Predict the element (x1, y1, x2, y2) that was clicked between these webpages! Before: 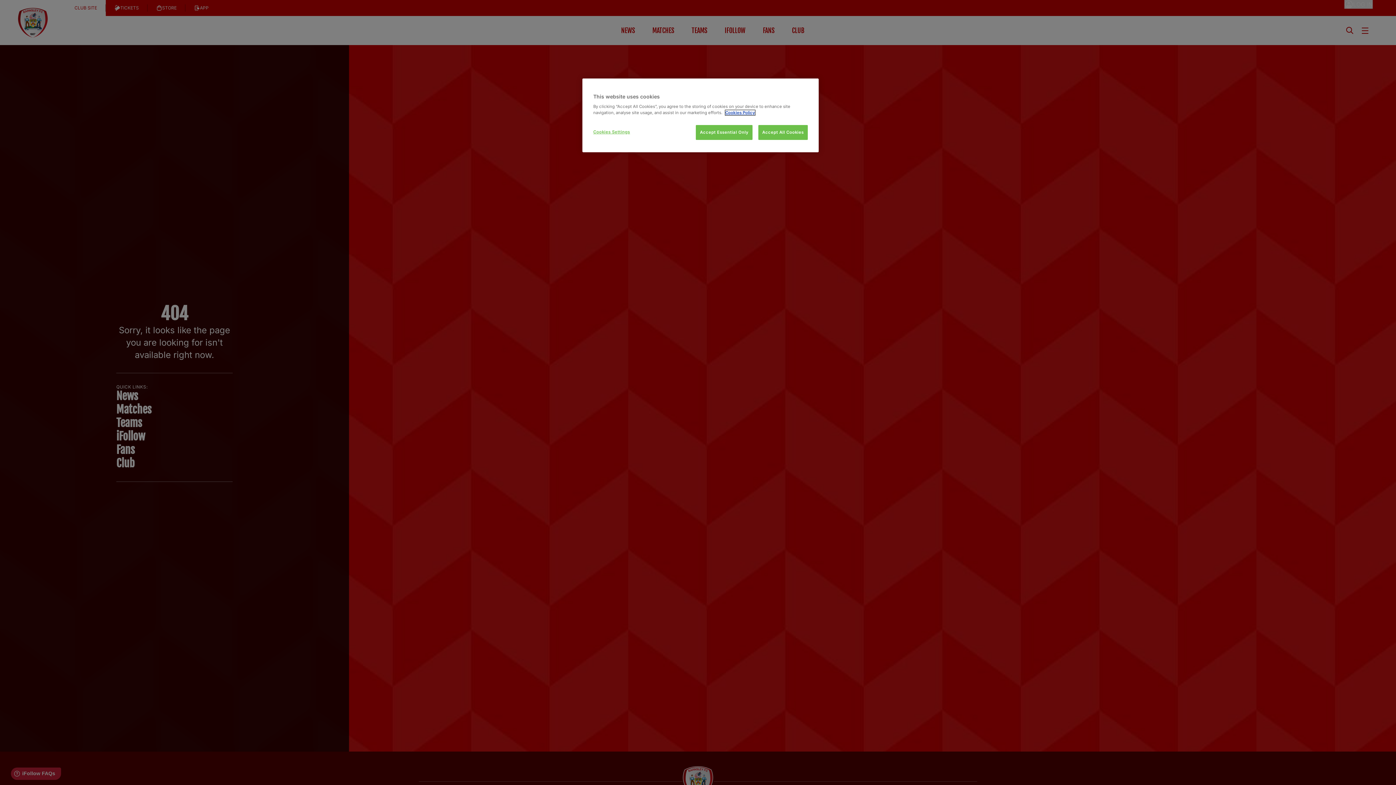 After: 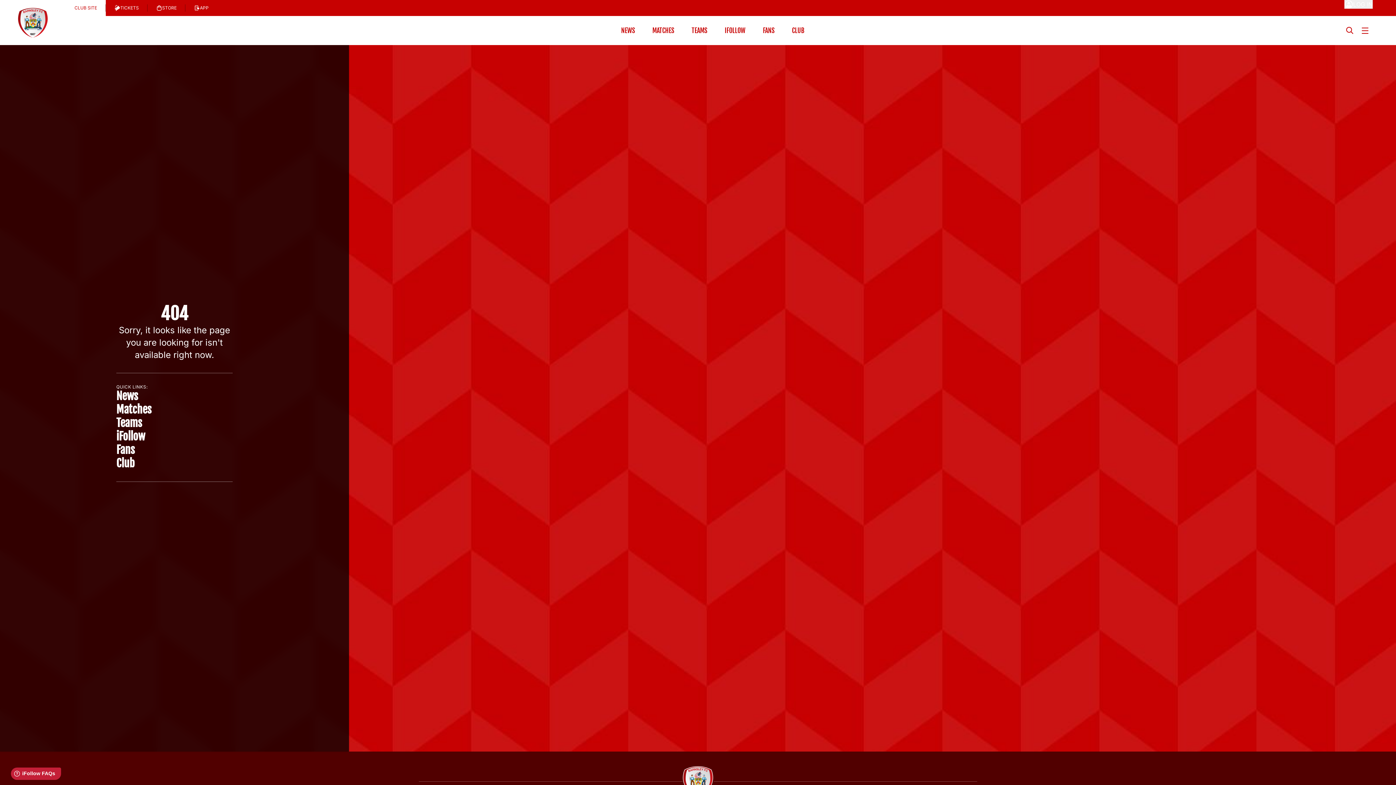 Action: bbox: (696, 125, 752, 140) label: Accept Essential Only